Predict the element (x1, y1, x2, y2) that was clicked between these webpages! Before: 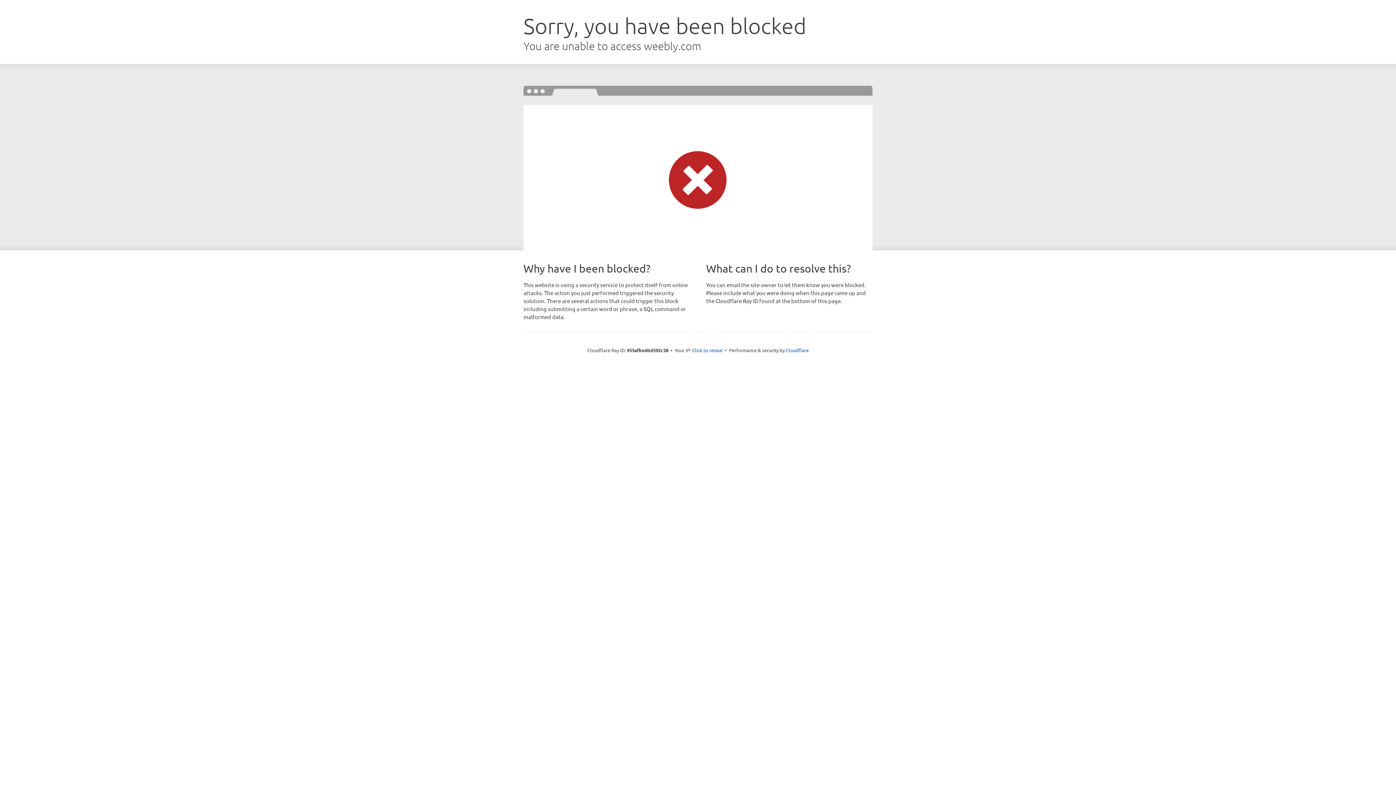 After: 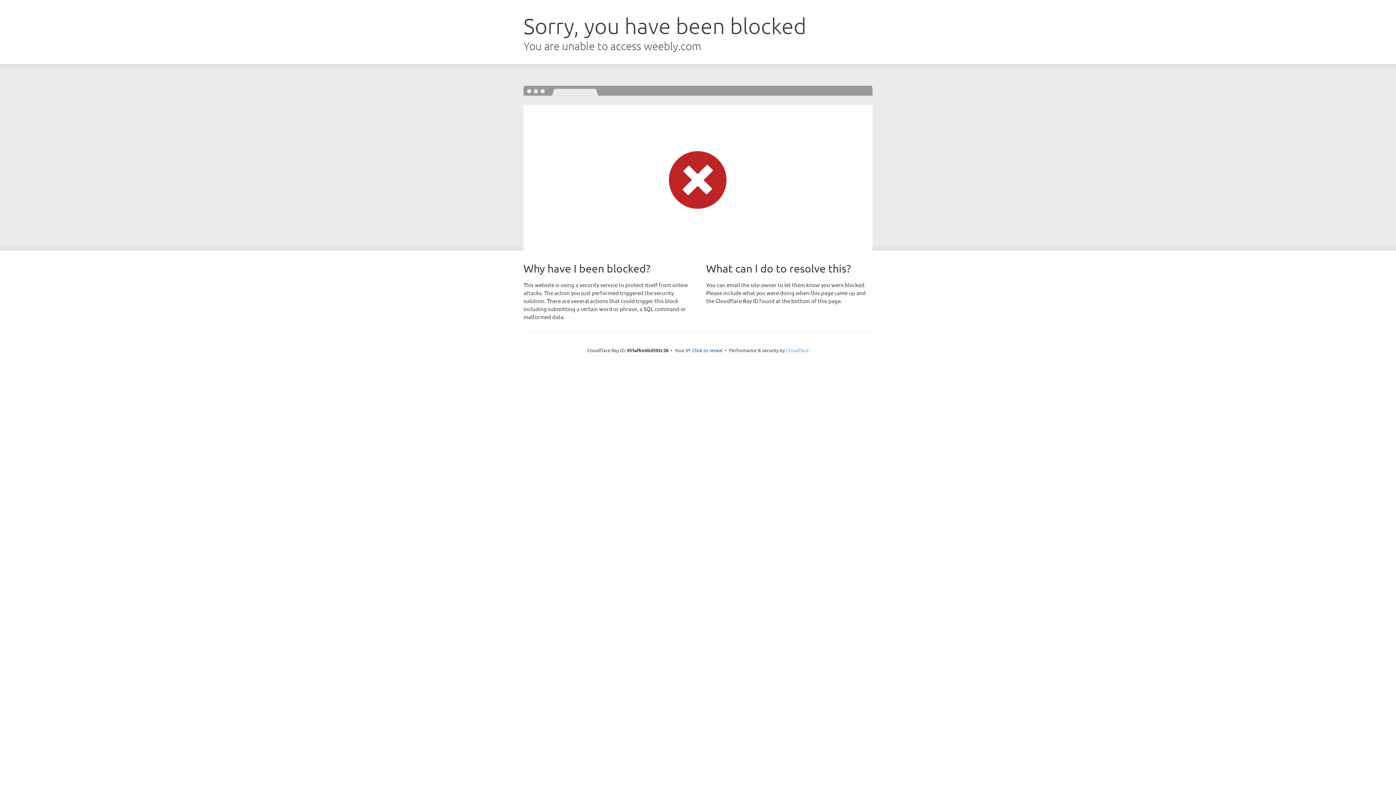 Action: bbox: (786, 347, 808, 353) label: Cloudflare